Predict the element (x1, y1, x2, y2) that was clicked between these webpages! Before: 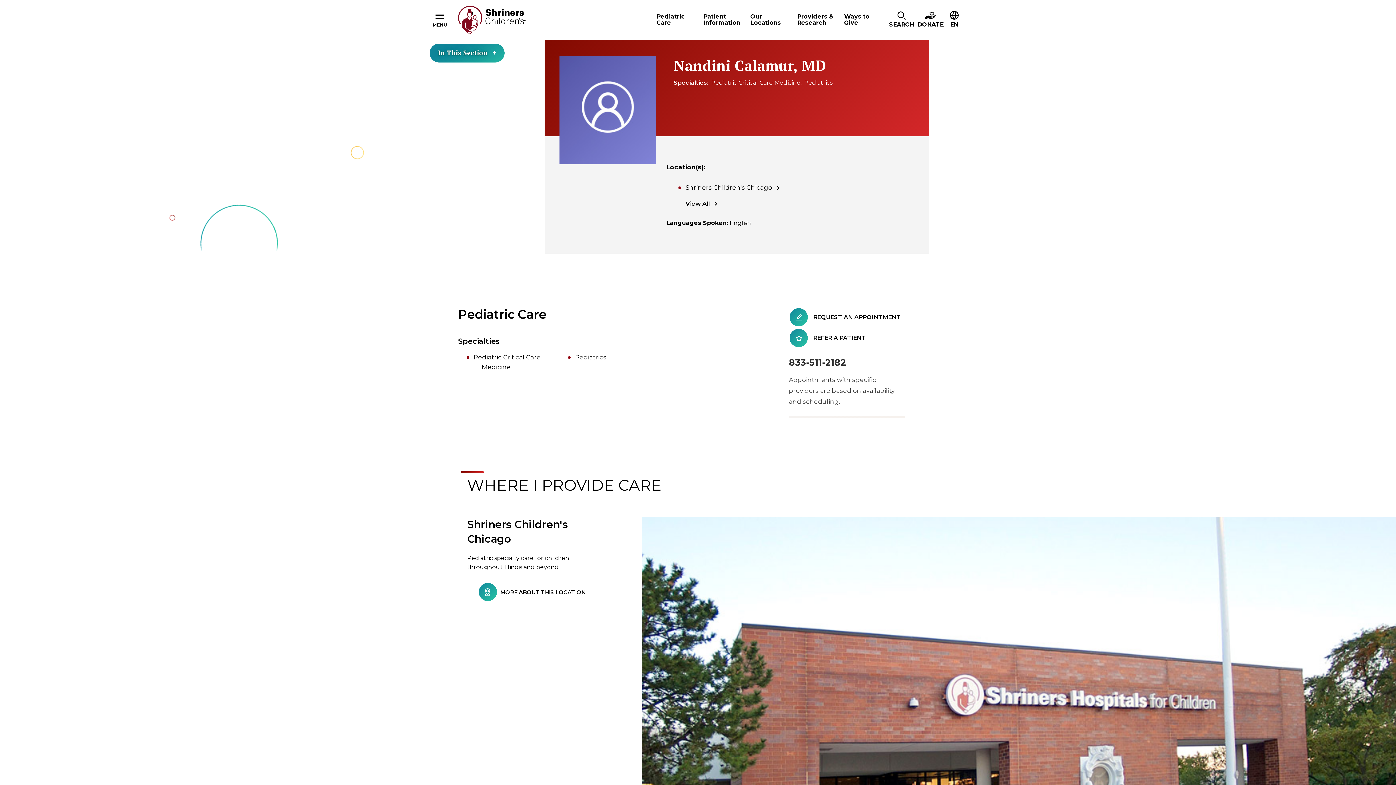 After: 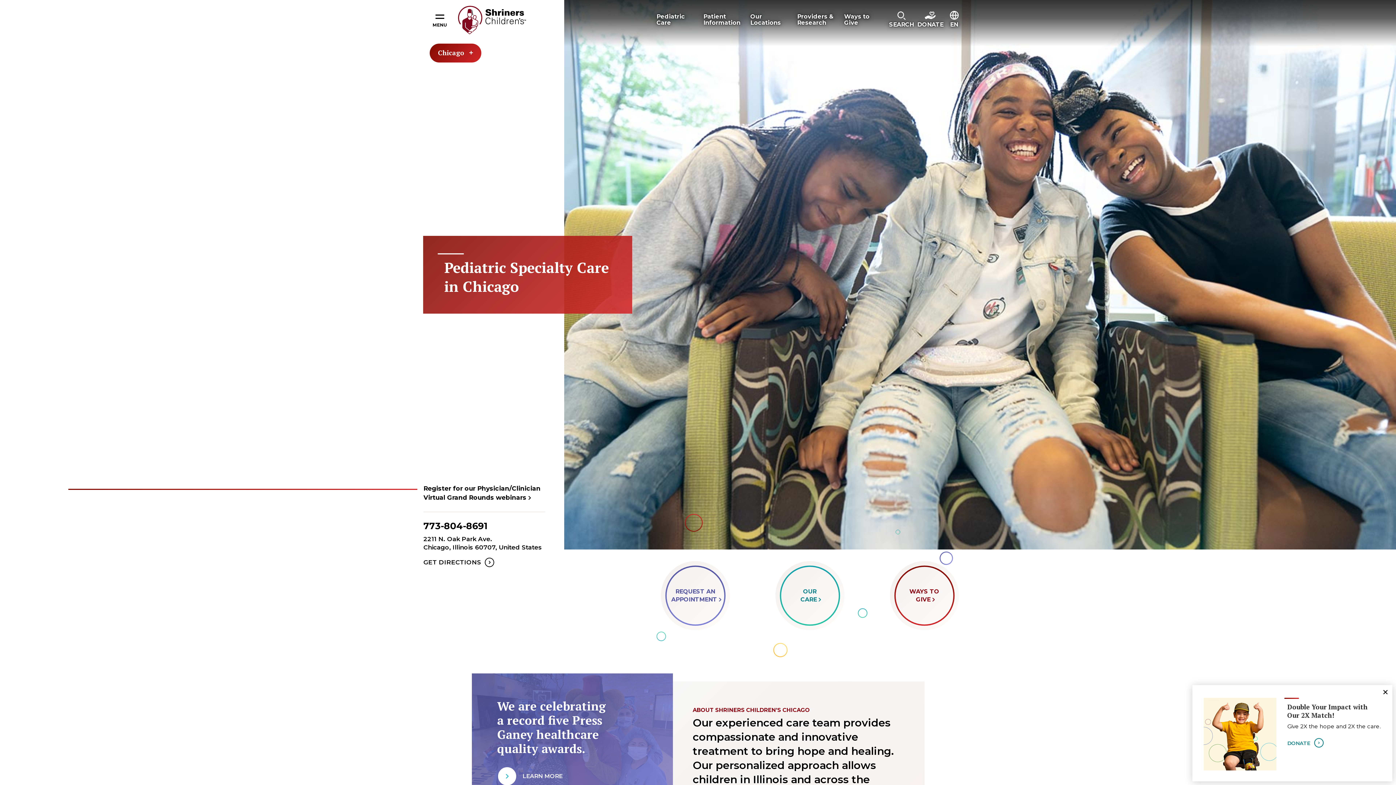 Action: bbox: (666, 180, 898, 195) label: Shriners Children's Chicago